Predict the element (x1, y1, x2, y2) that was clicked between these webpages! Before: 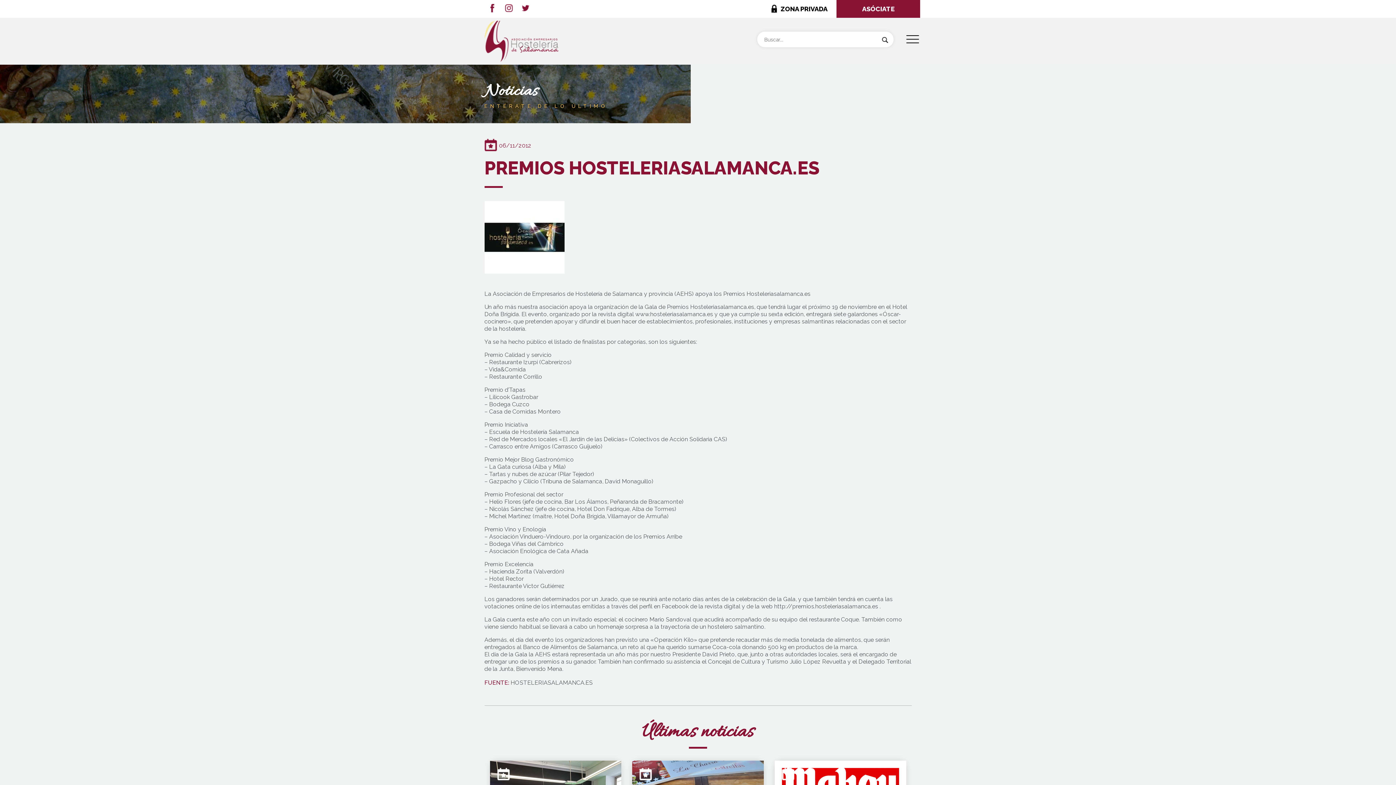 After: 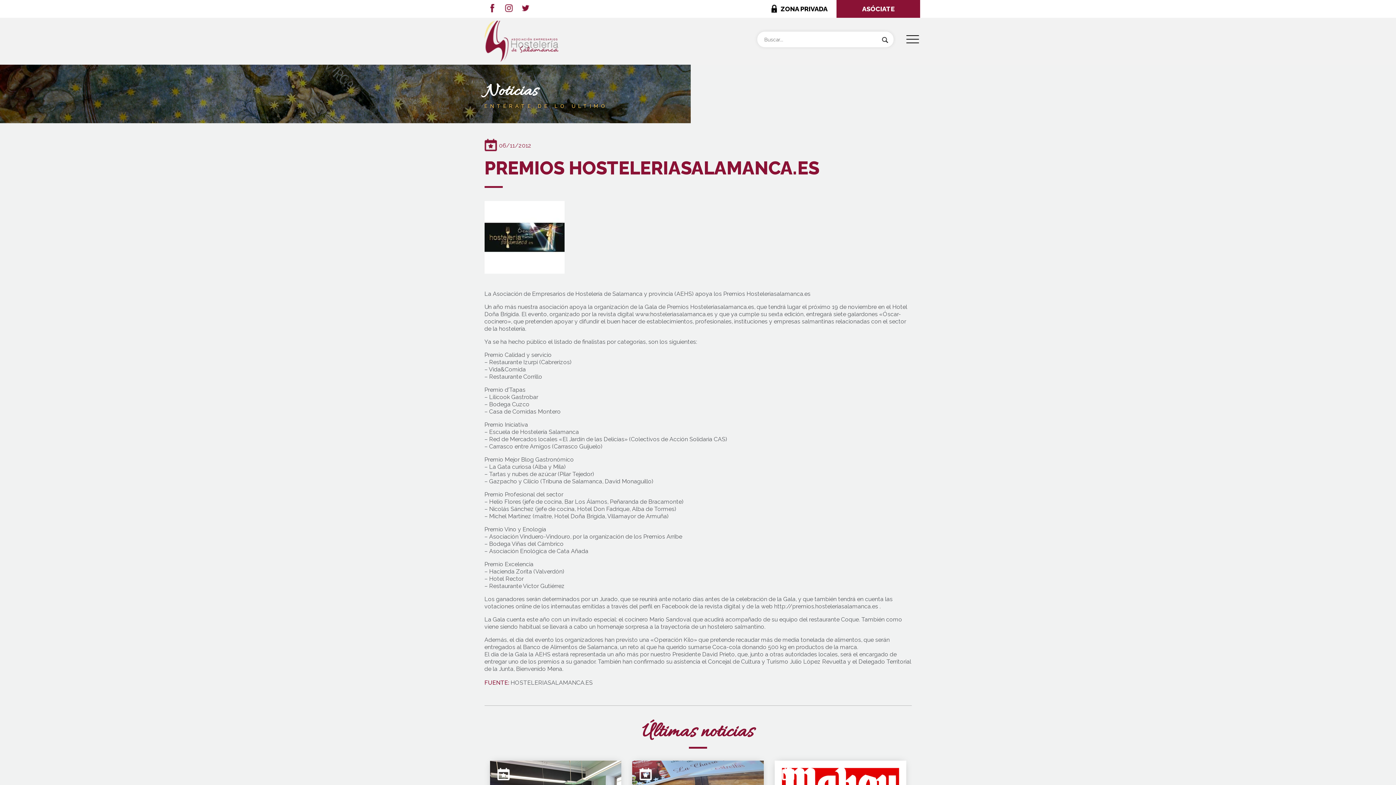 Action: bbox: (504, 4, 512, 11)